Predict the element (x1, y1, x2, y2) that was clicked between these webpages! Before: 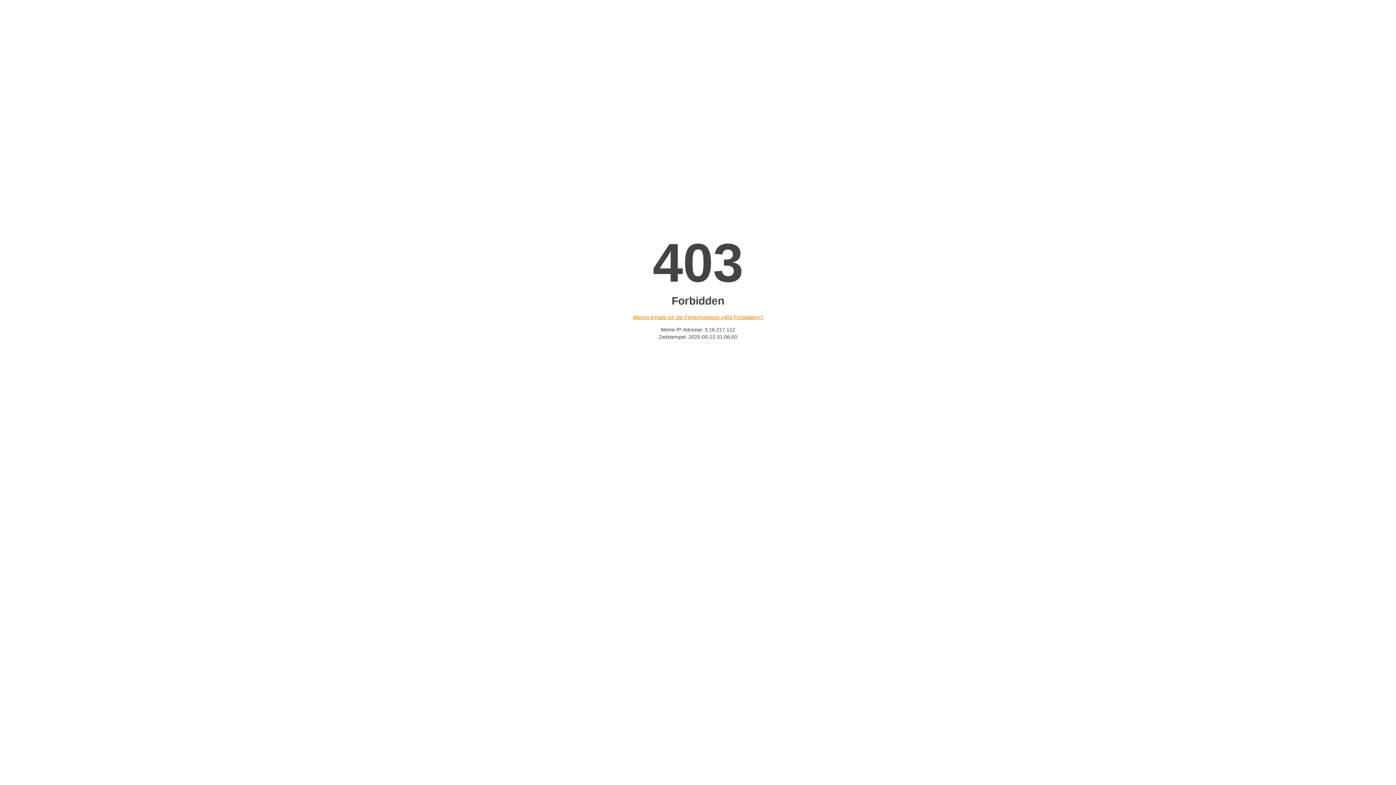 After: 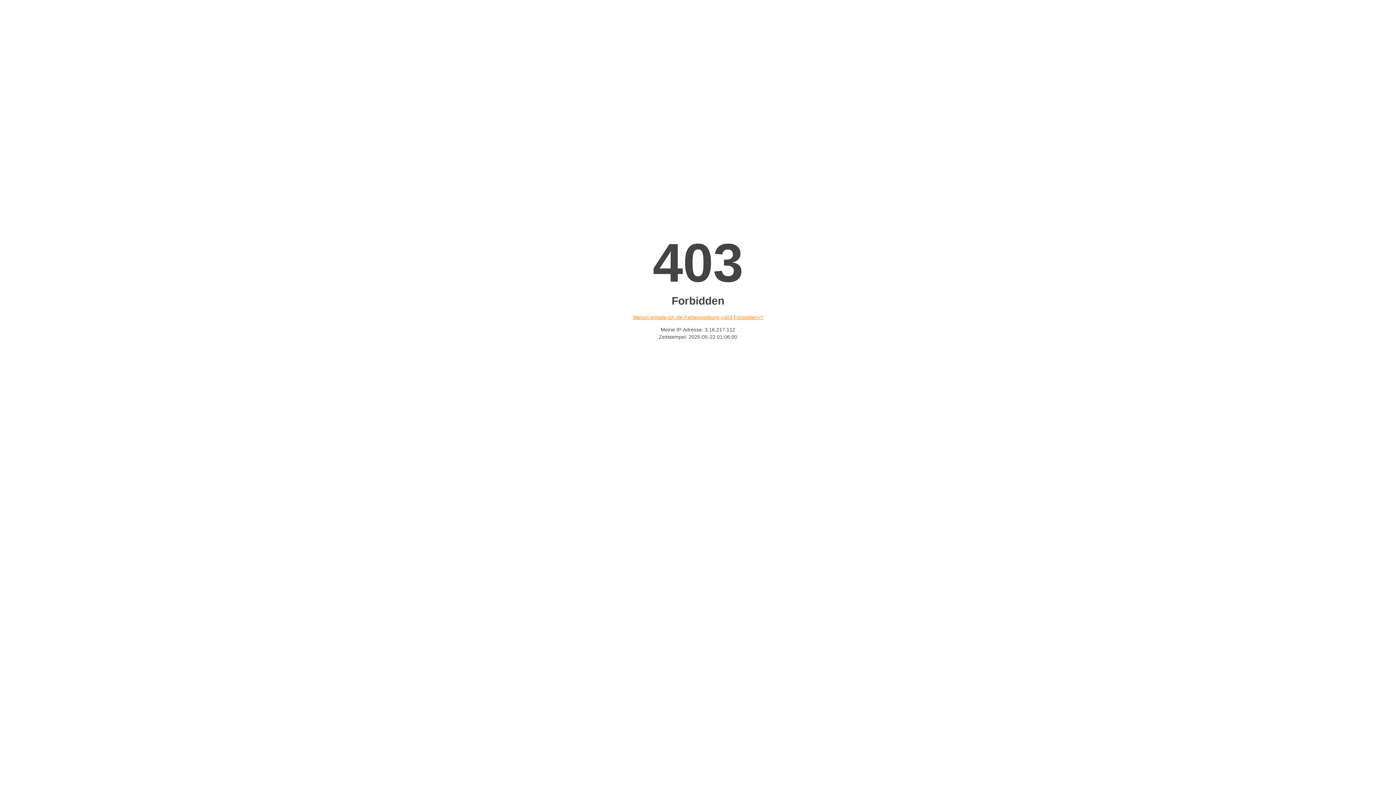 Action: label: Warum erhalte ich die Fehlermeldung «403 Forbidden»? bbox: (632, 314, 763, 320)